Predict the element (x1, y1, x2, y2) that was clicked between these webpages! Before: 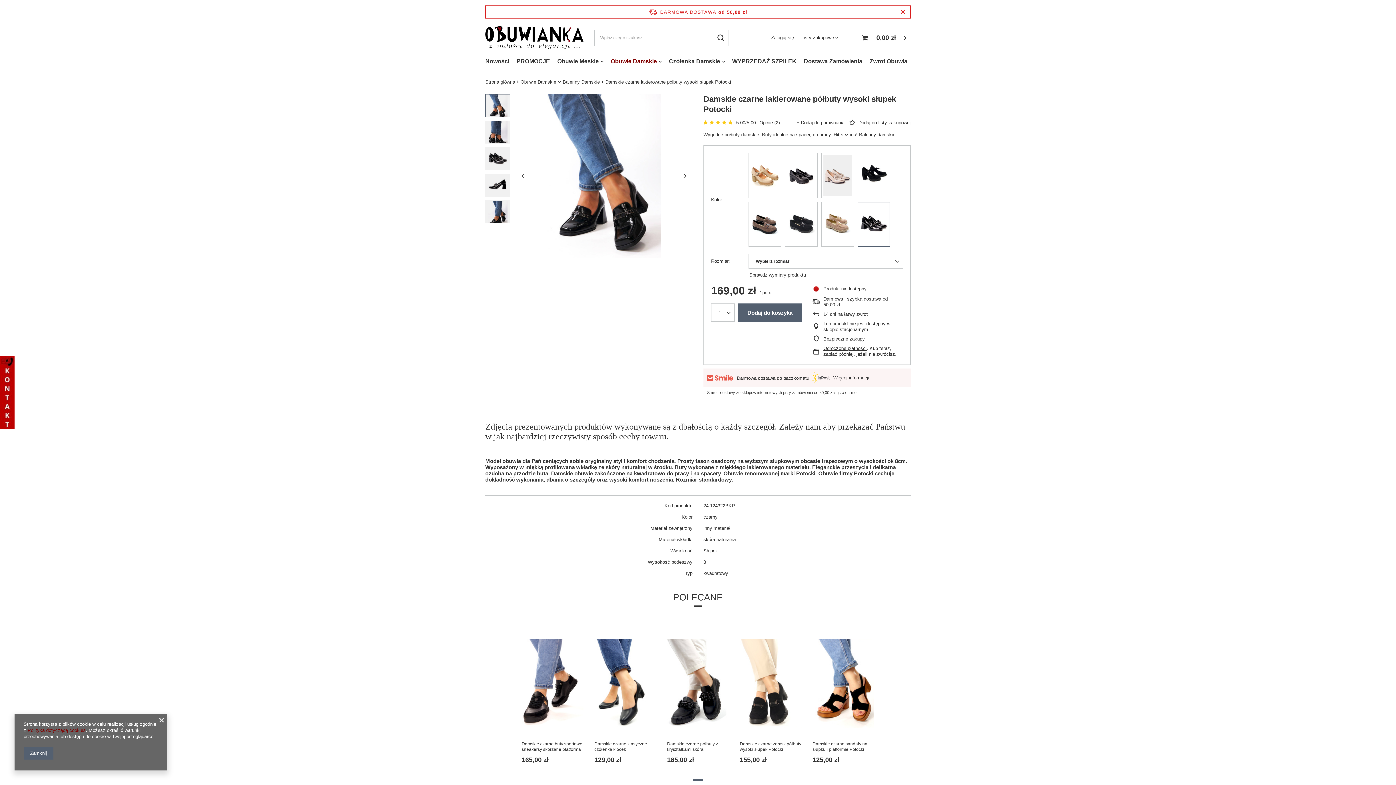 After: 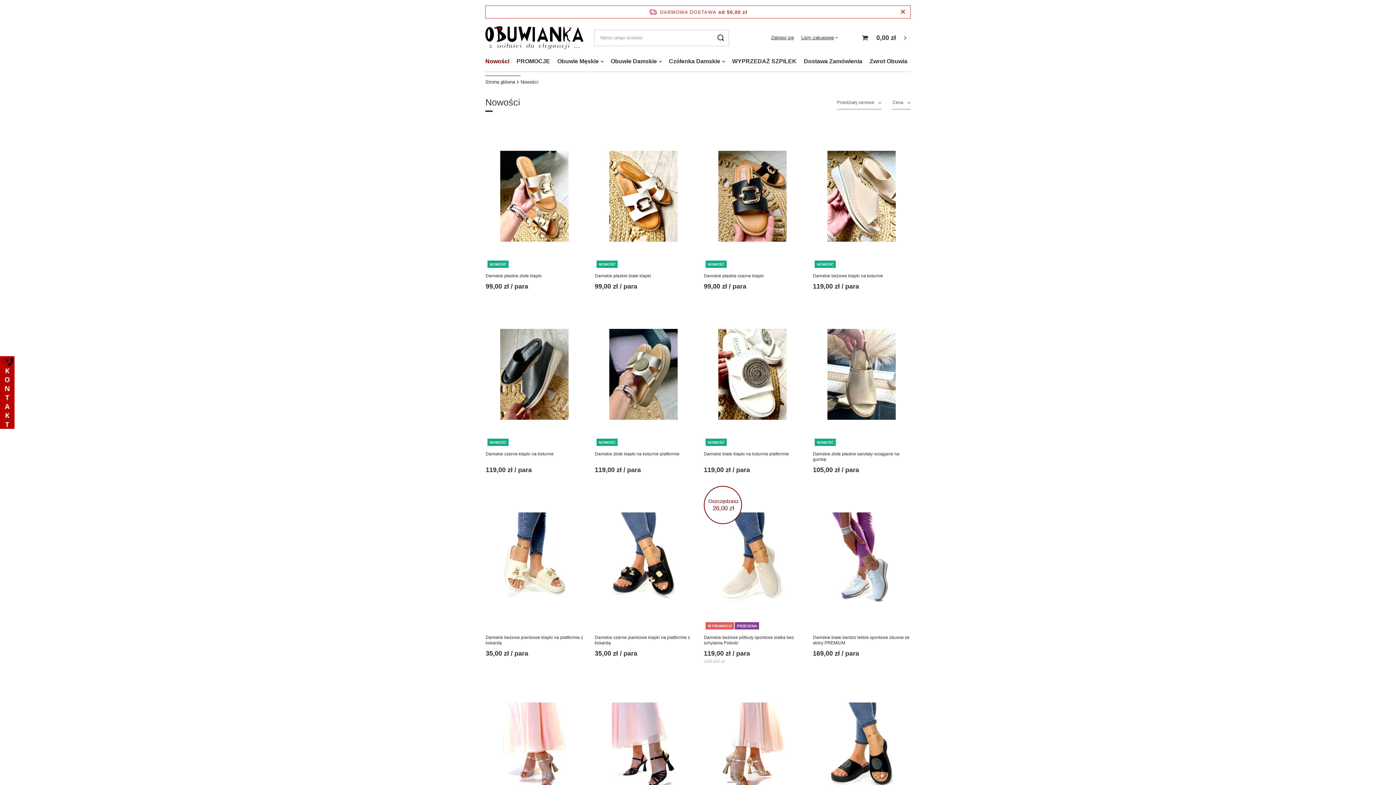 Action: bbox: (481, 56, 513, 68) label: Nowości